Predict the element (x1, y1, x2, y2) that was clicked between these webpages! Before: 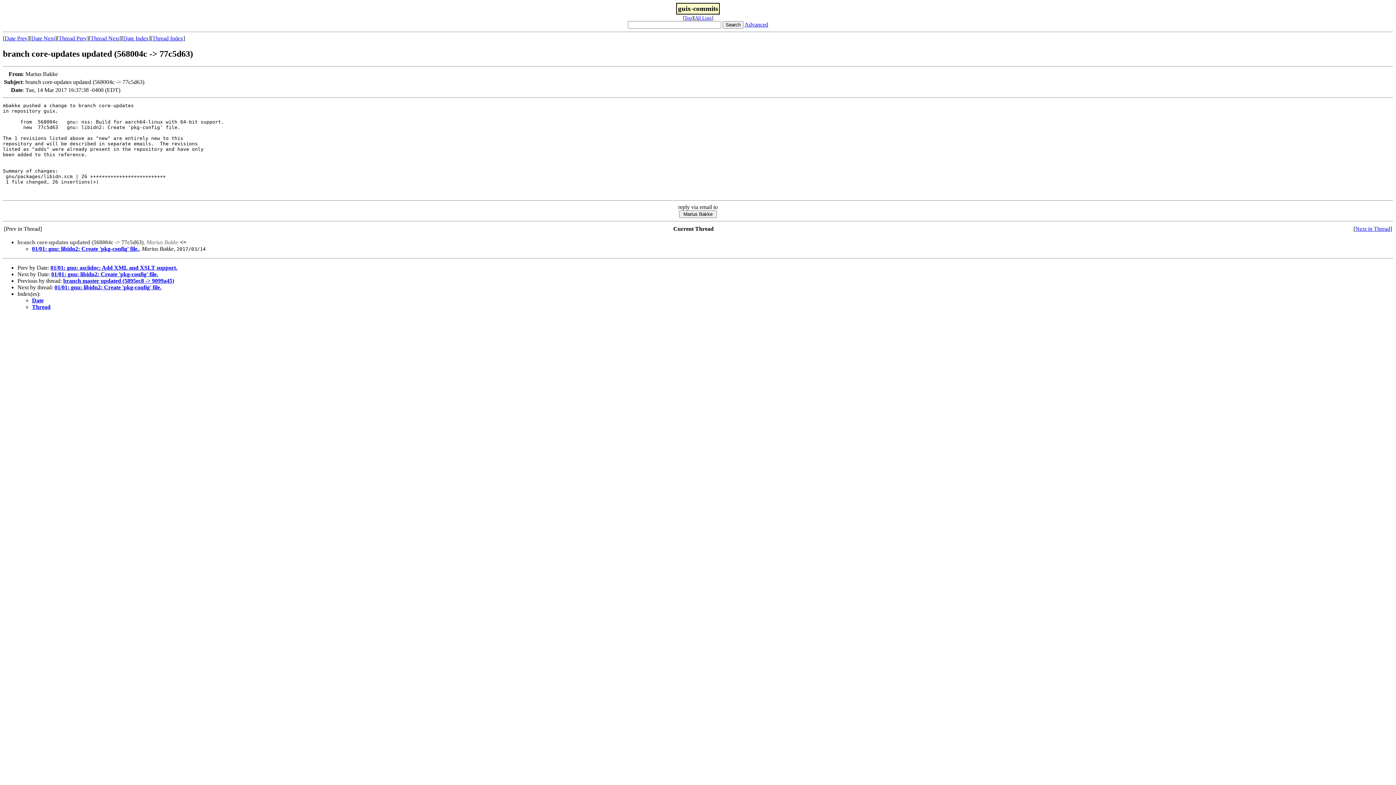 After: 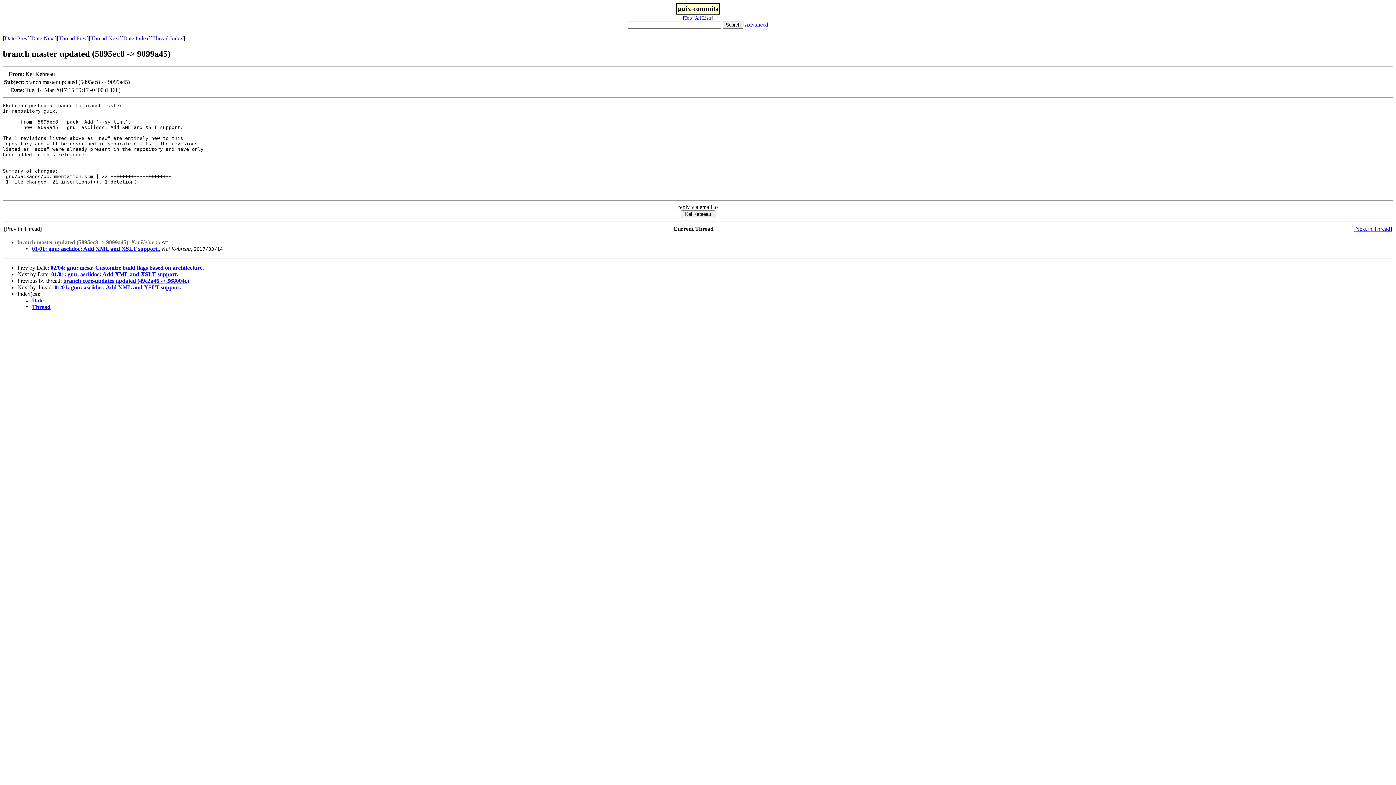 Action: label: branch master updated (5895ec8 -> 9099a45) bbox: (63, 277, 174, 283)